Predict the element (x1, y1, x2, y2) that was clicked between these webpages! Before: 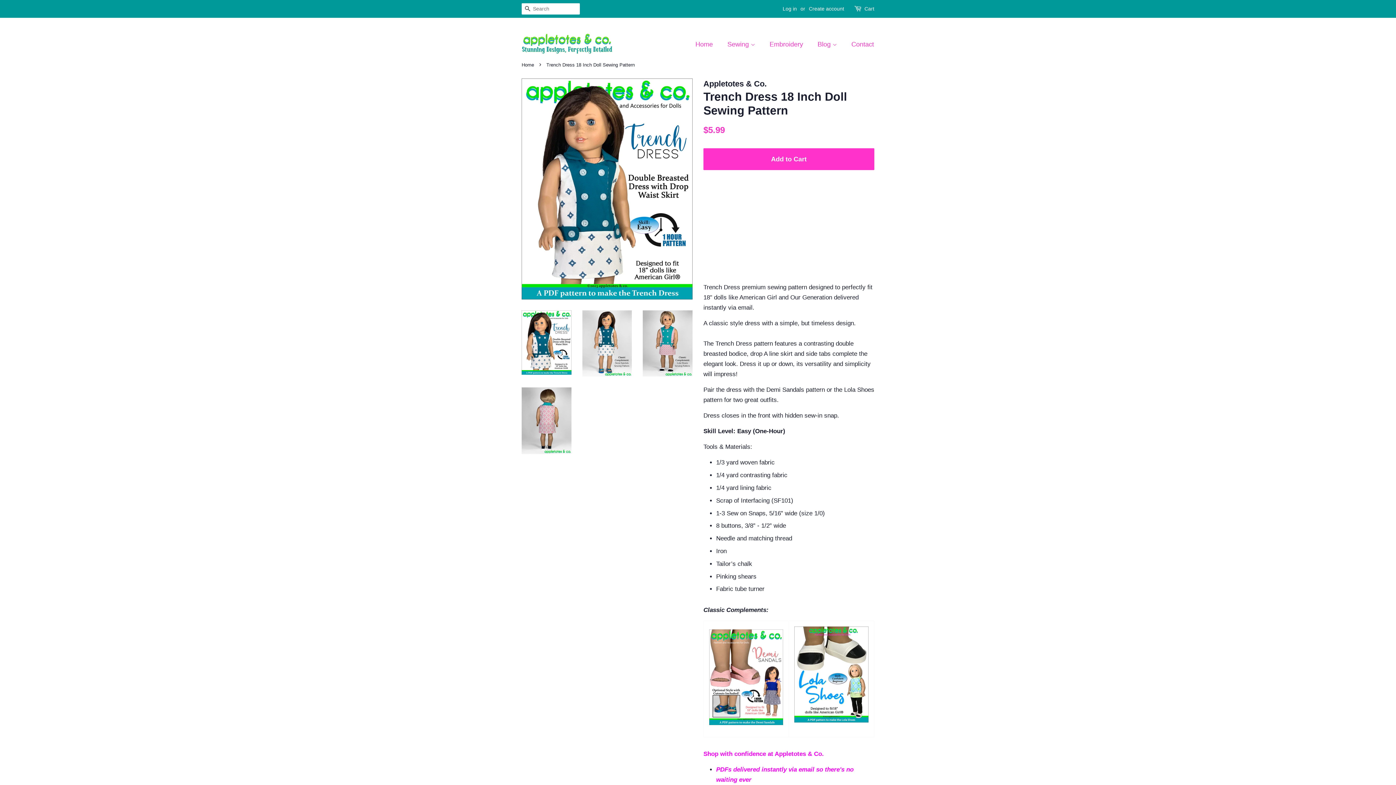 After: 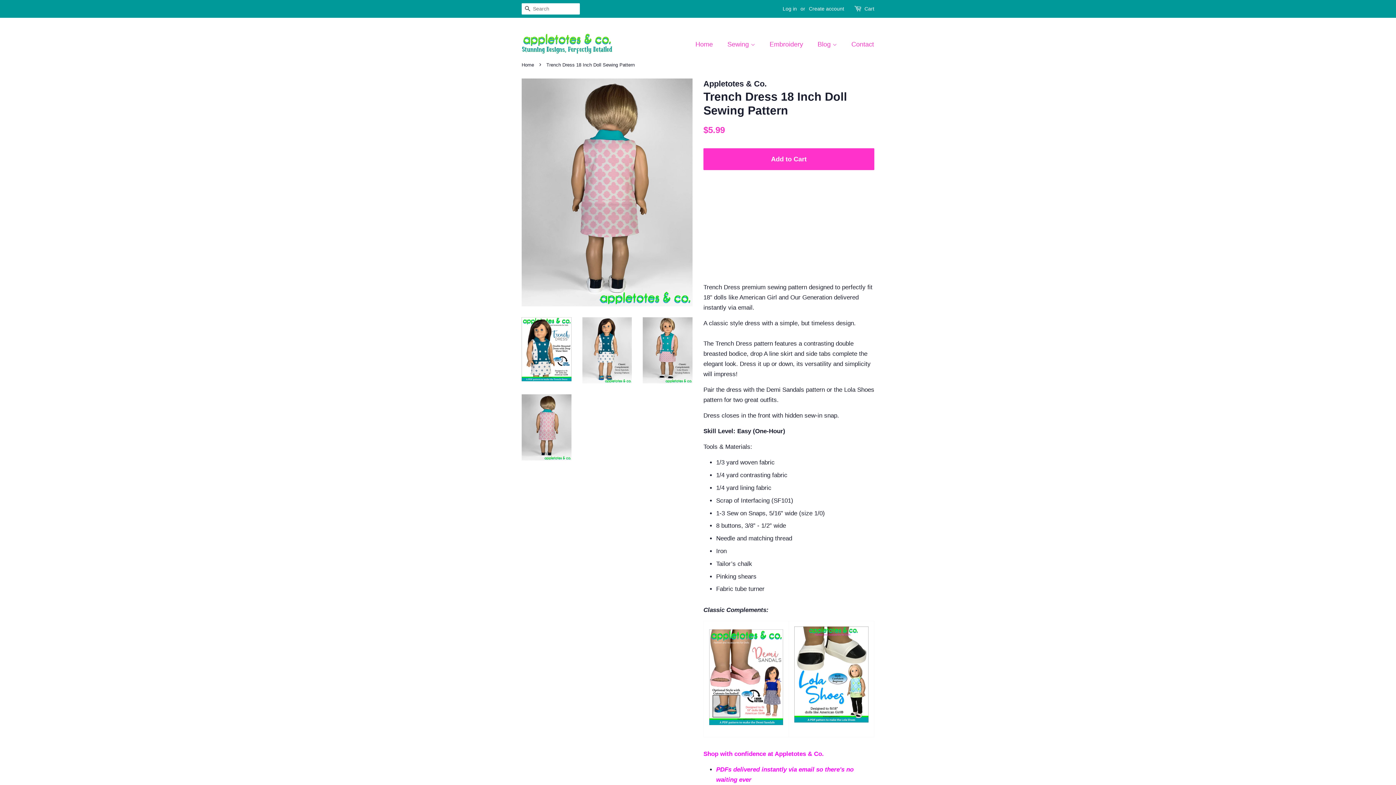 Action: bbox: (521, 387, 571, 454)